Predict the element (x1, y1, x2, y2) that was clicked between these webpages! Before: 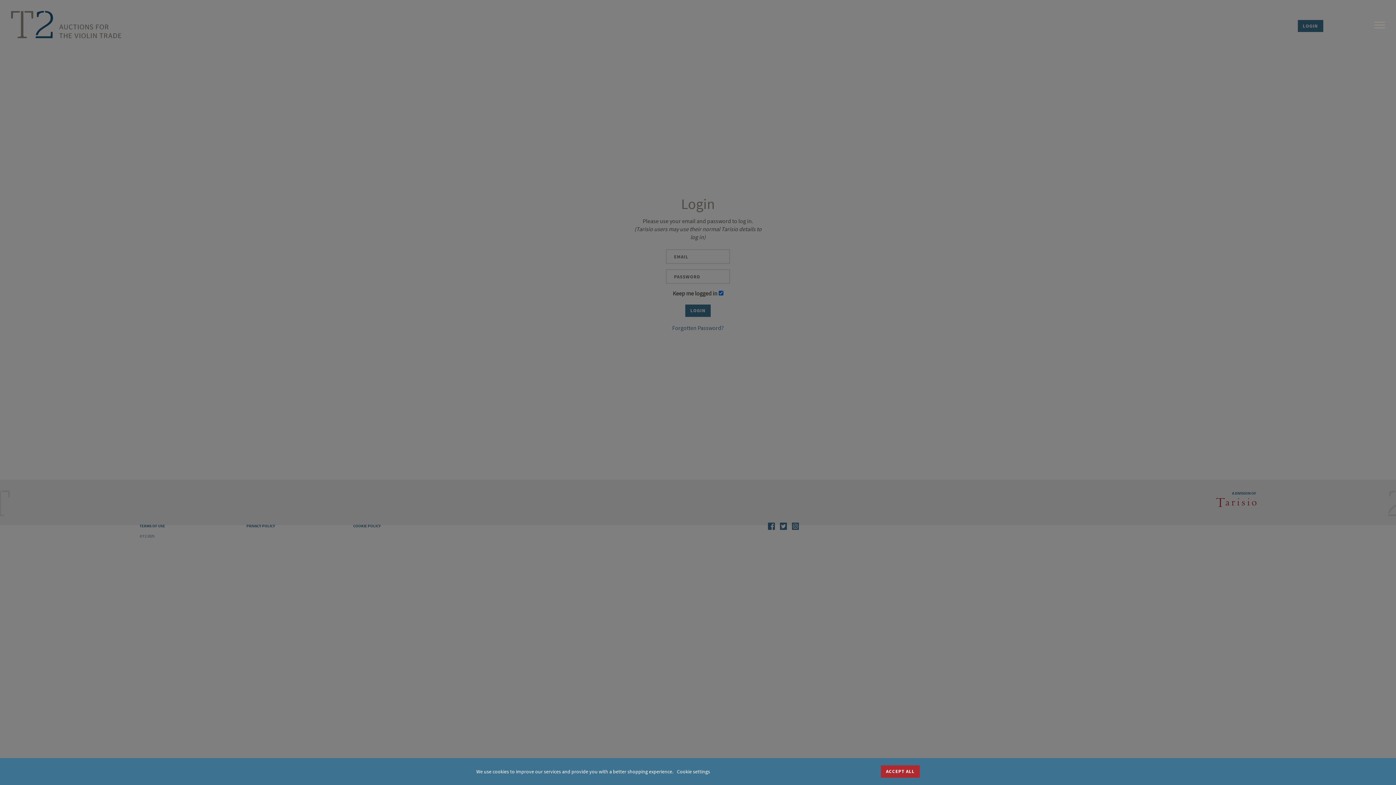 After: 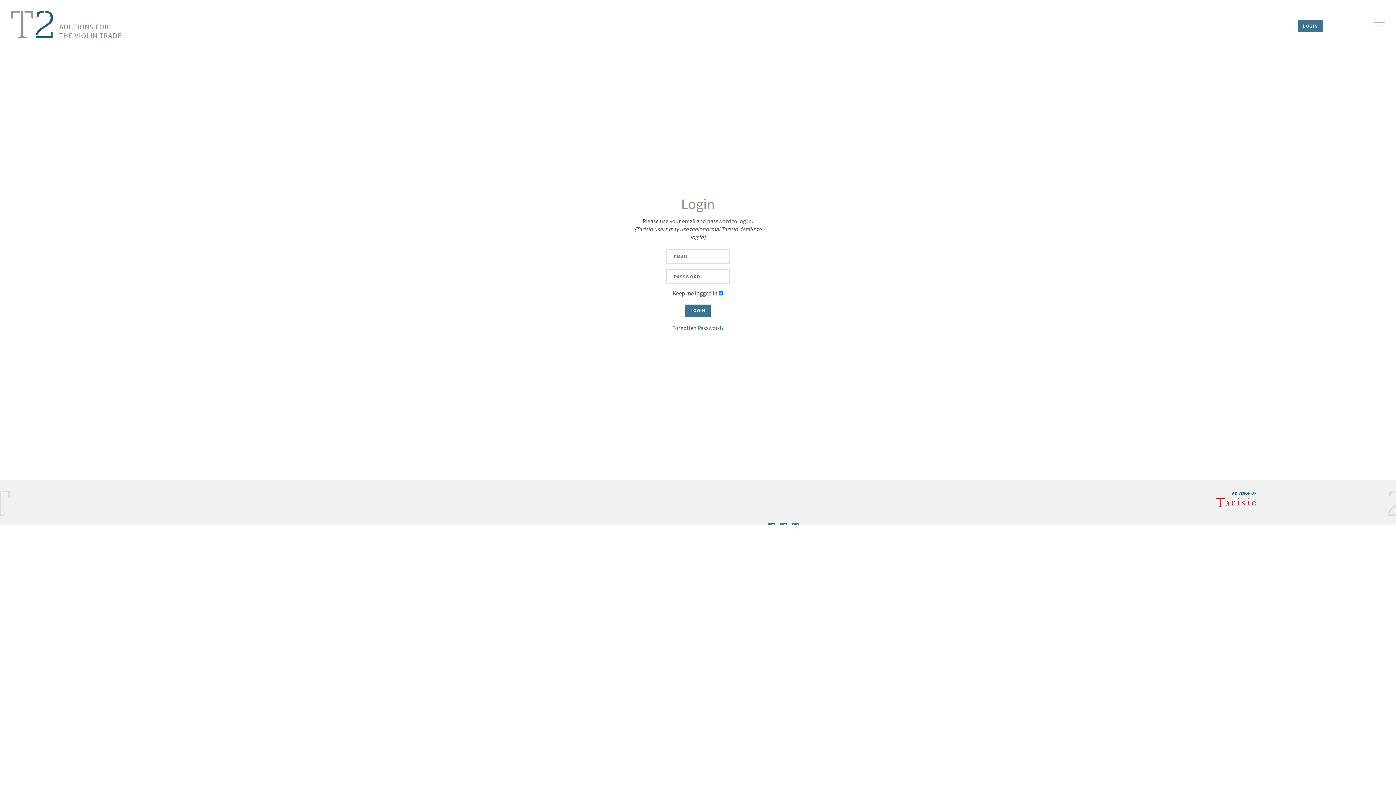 Action: bbox: (881, 765, 920, 778) label: ACCEPT ALL